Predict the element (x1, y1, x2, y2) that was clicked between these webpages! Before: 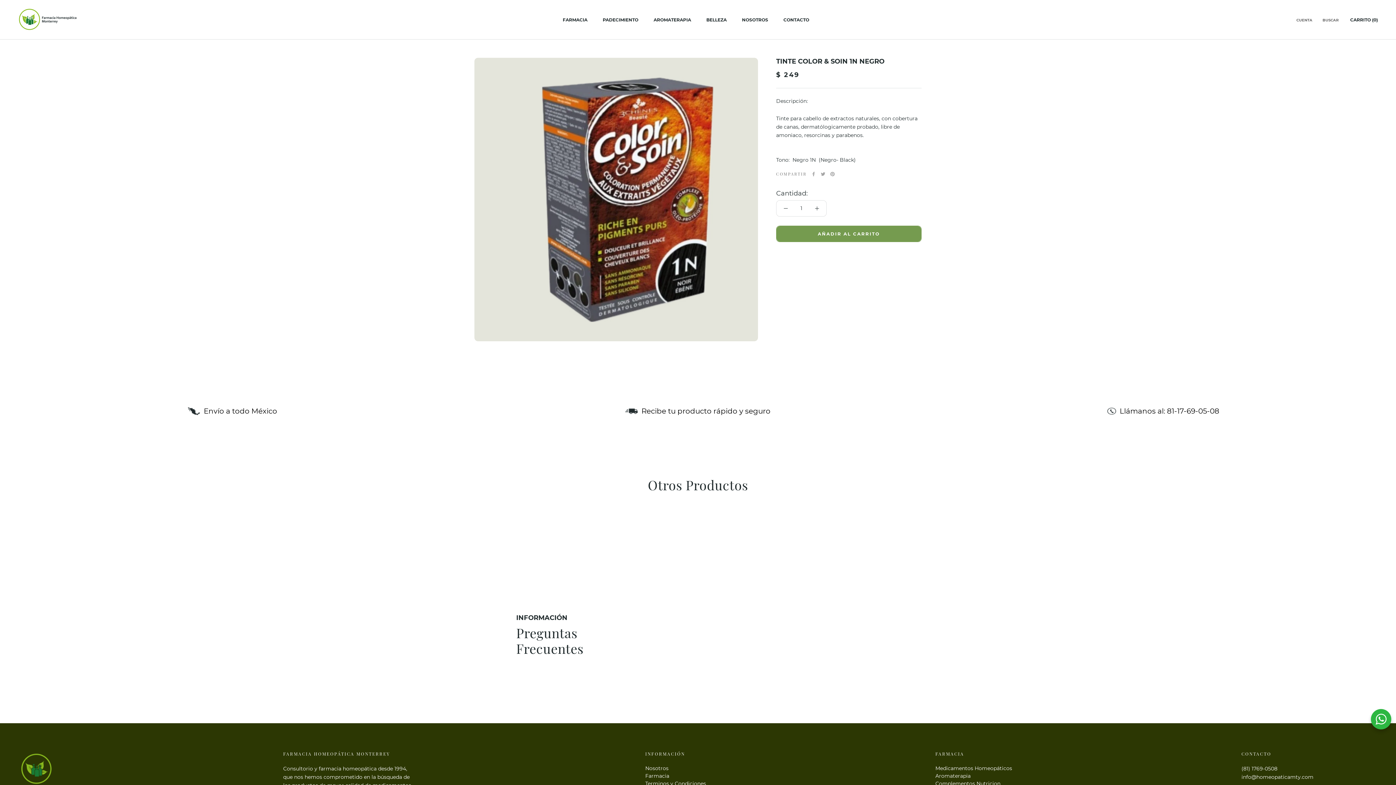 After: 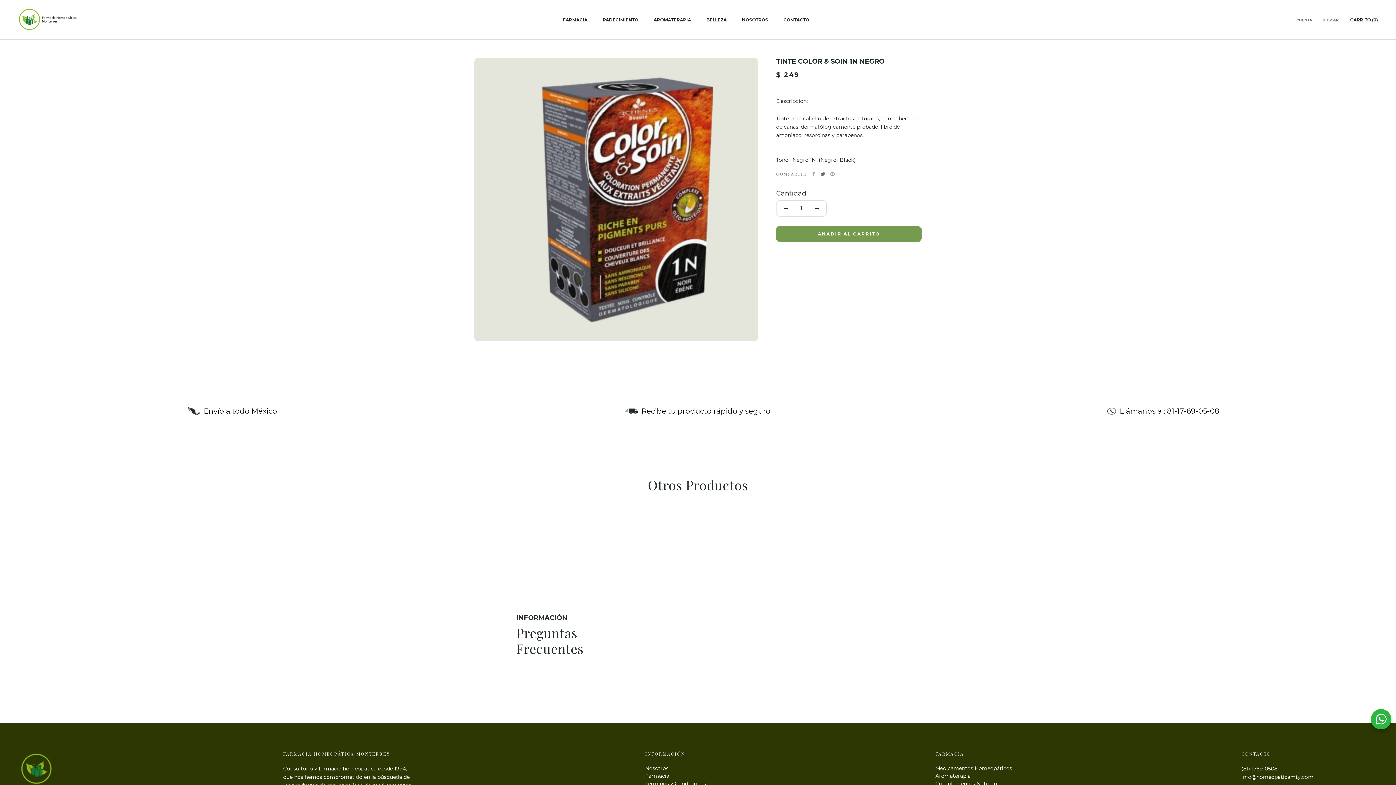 Action: bbox: (821, 171, 825, 176) label: Twitter